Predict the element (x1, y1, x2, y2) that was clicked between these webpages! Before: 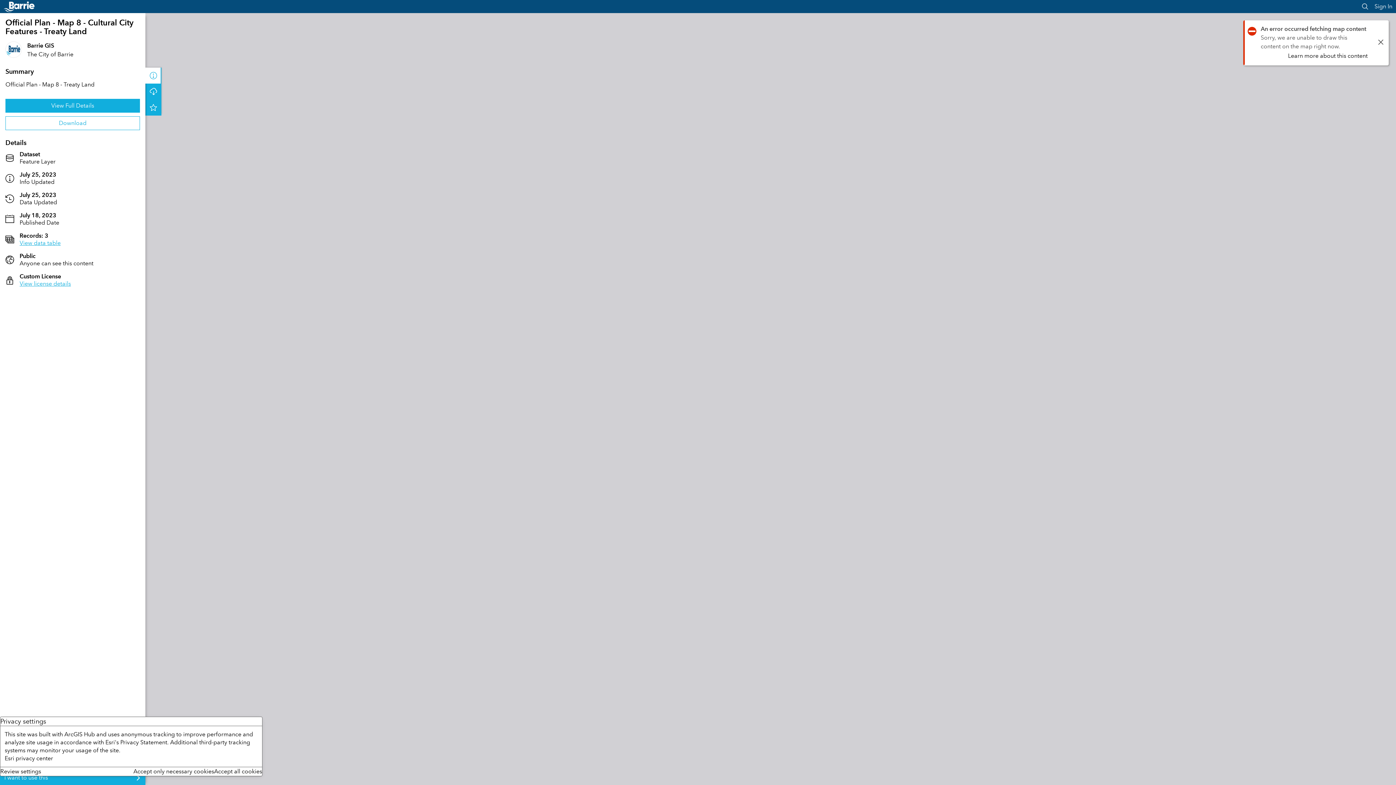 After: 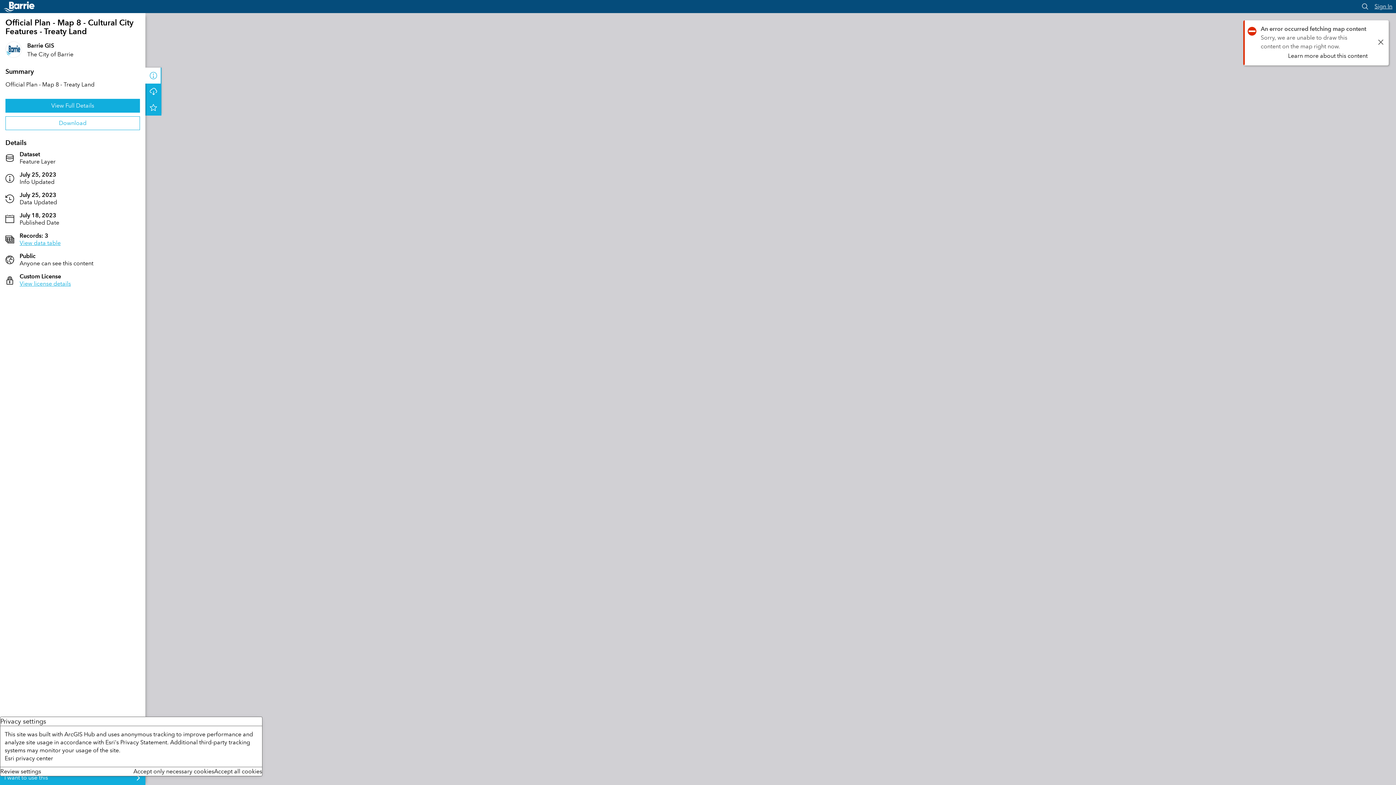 Action: bbox: (1374, 2, 1392, 9) label: Sign In